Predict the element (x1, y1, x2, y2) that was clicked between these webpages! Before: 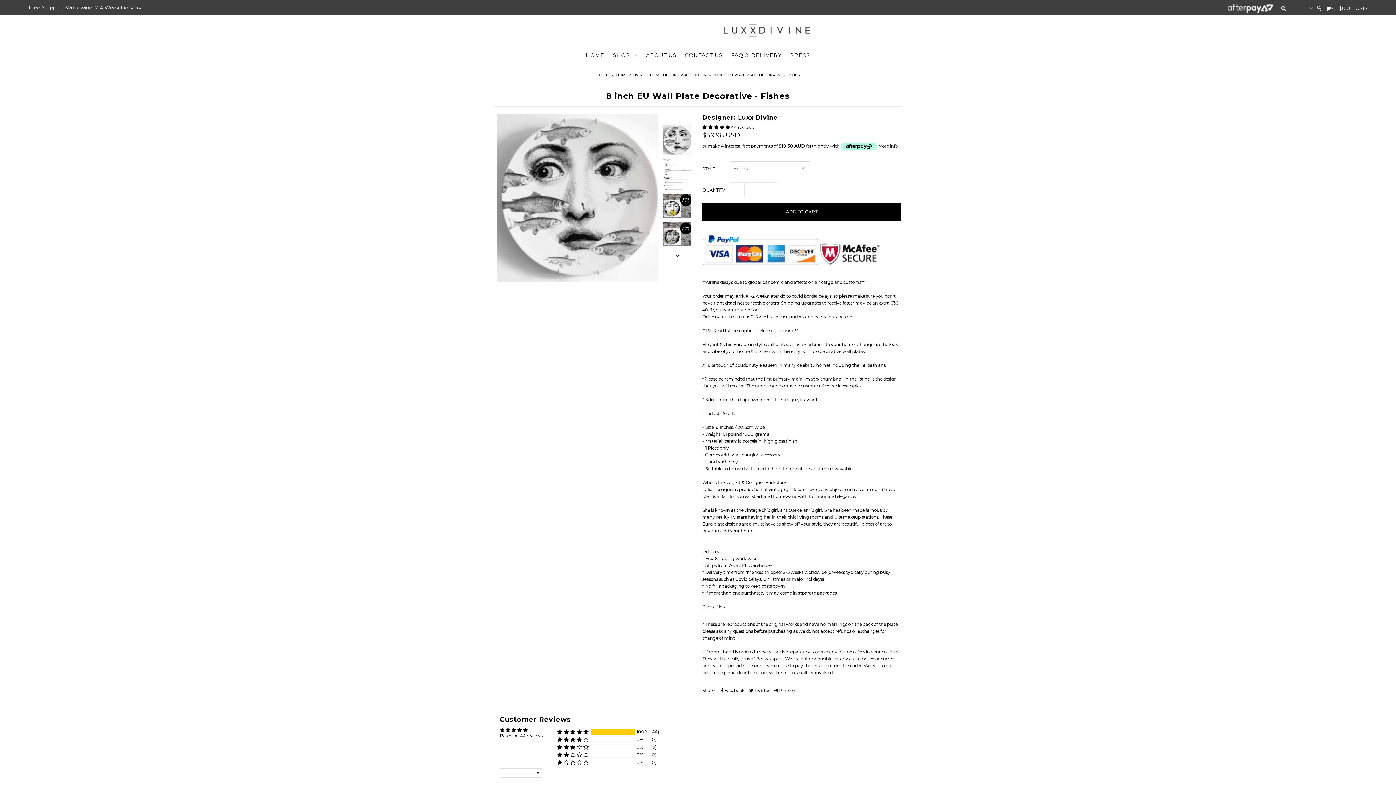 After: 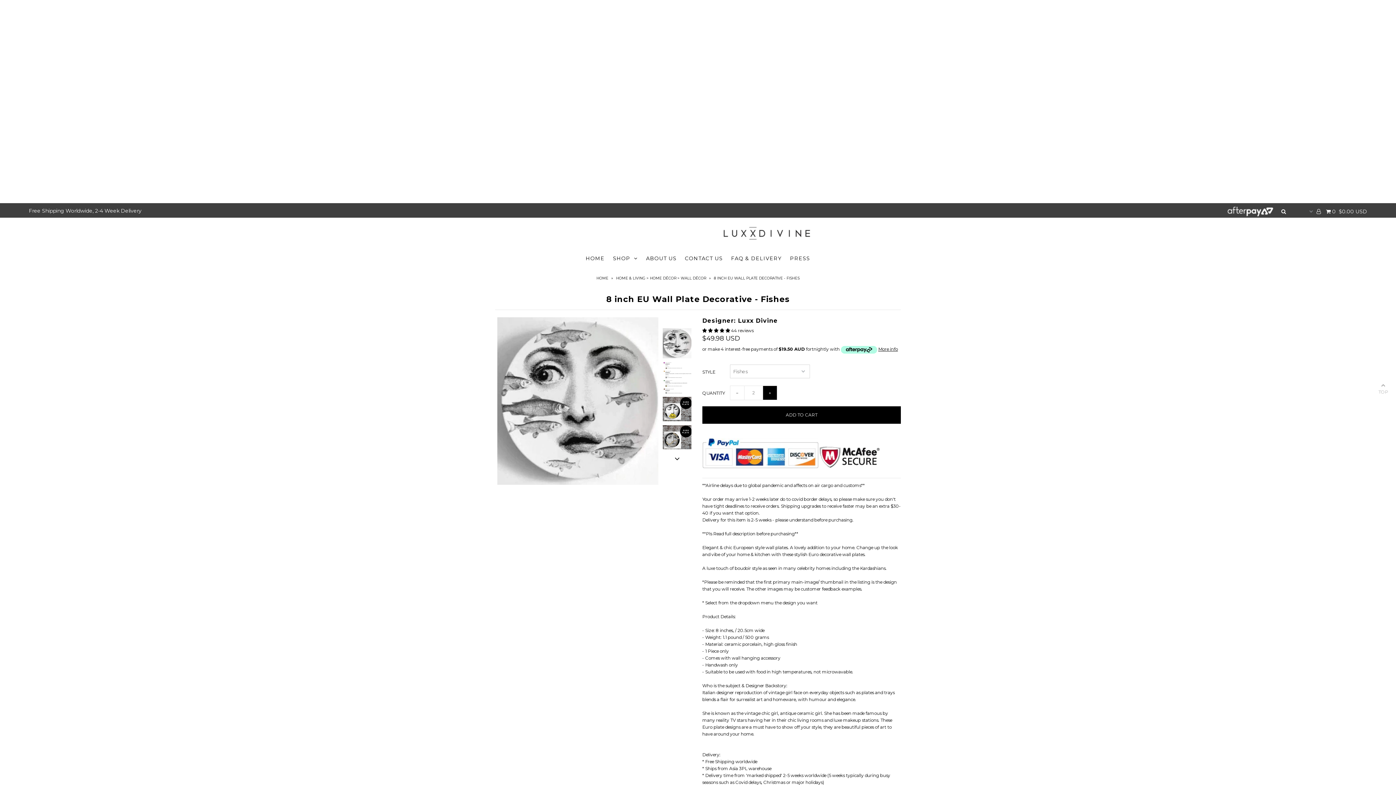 Action: label: + bbox: (762, 182, 777, 196)